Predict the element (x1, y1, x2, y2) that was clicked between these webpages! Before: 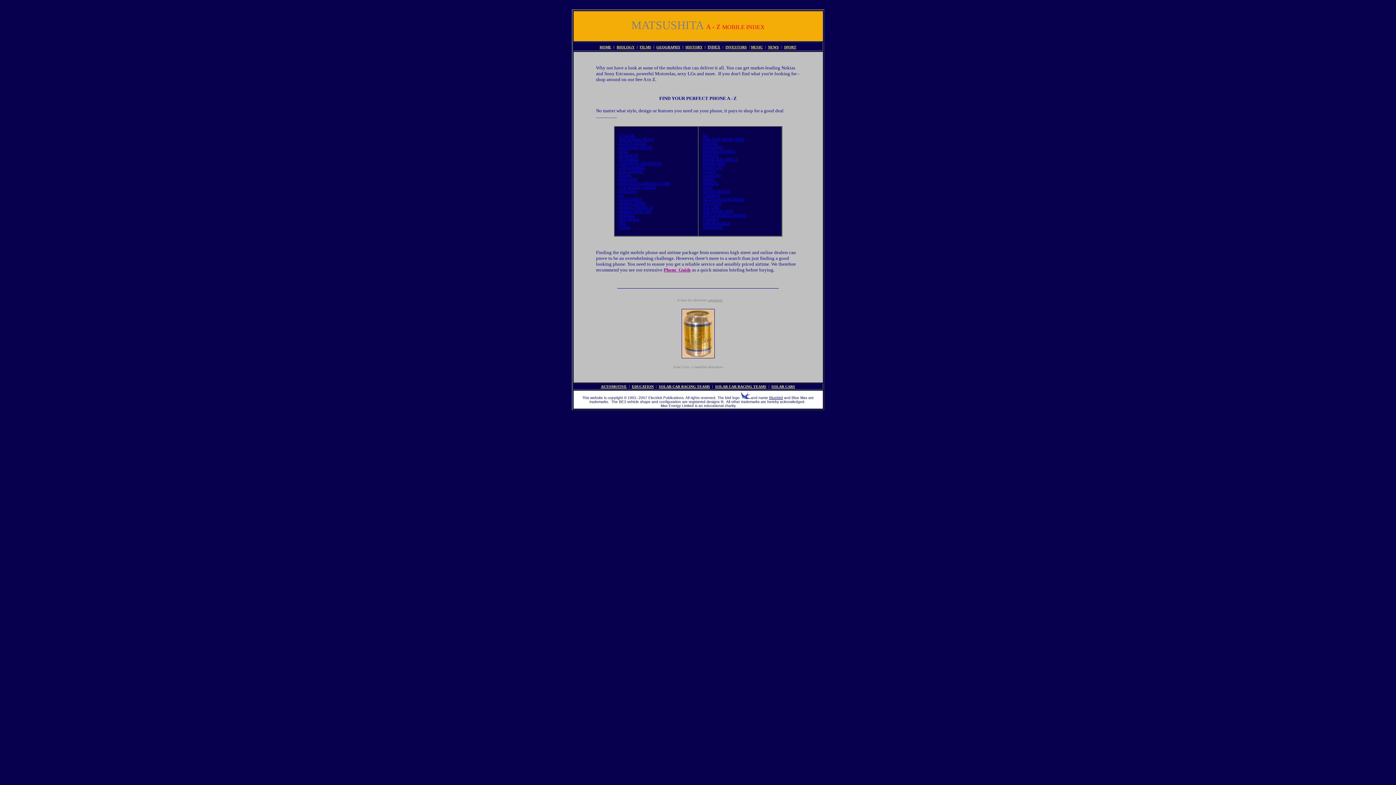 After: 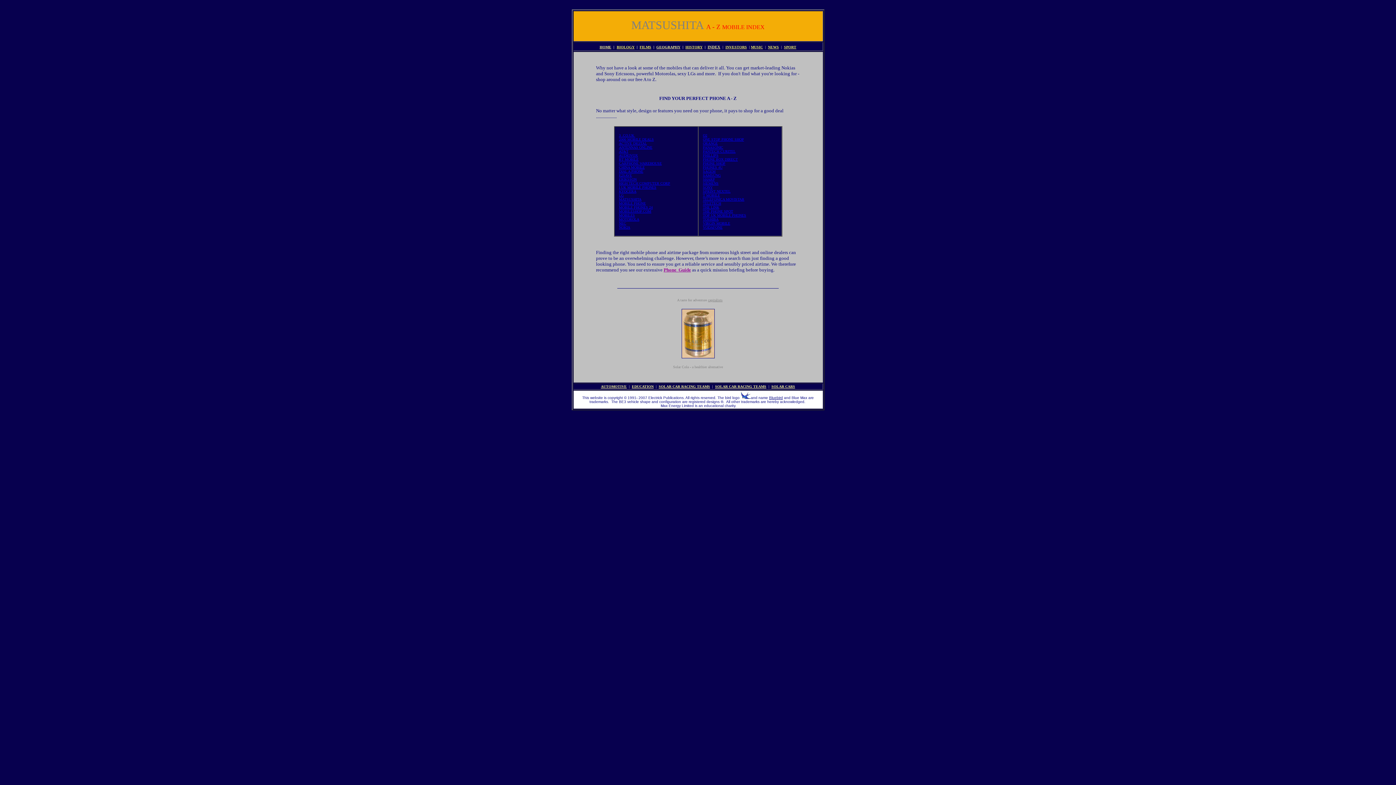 Action: label:   bbox: (657, 384, 658, 388)